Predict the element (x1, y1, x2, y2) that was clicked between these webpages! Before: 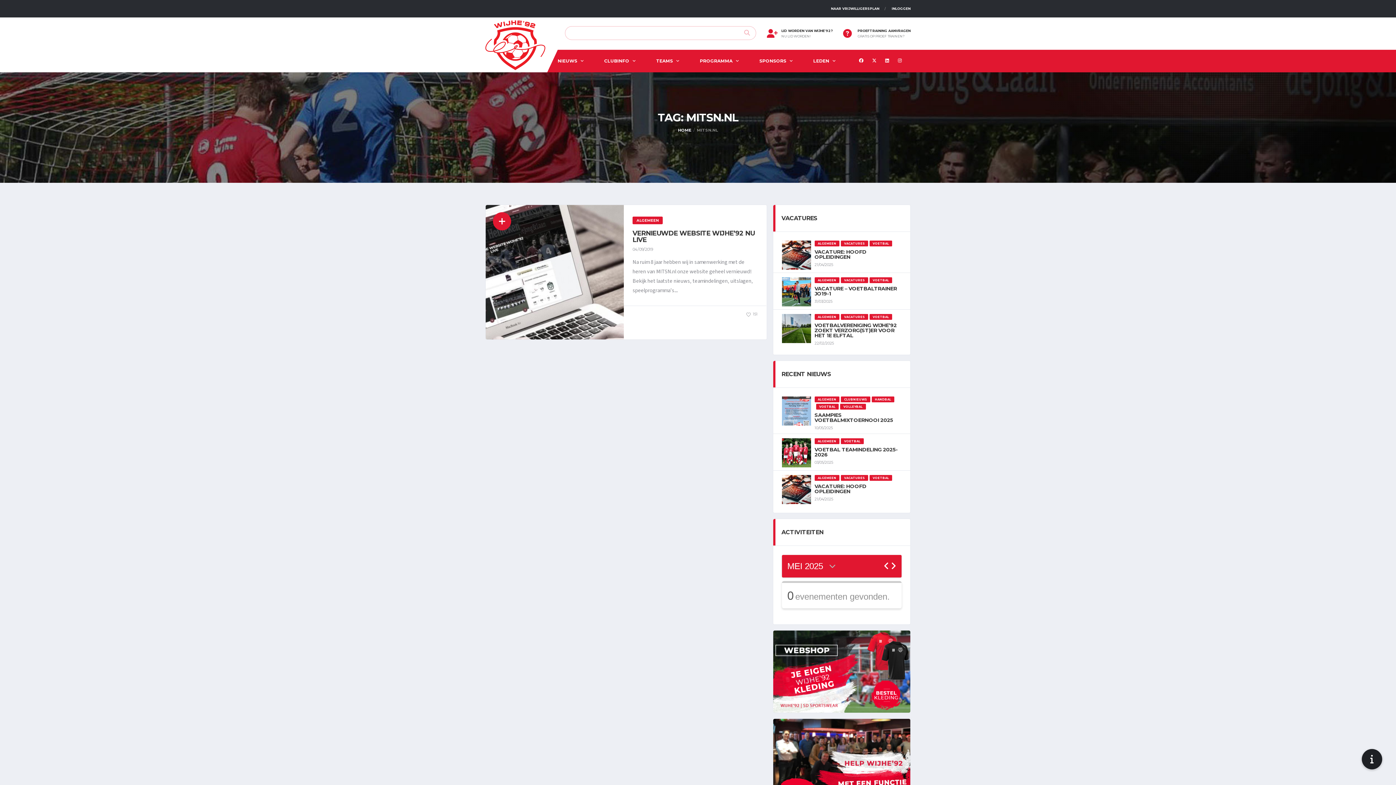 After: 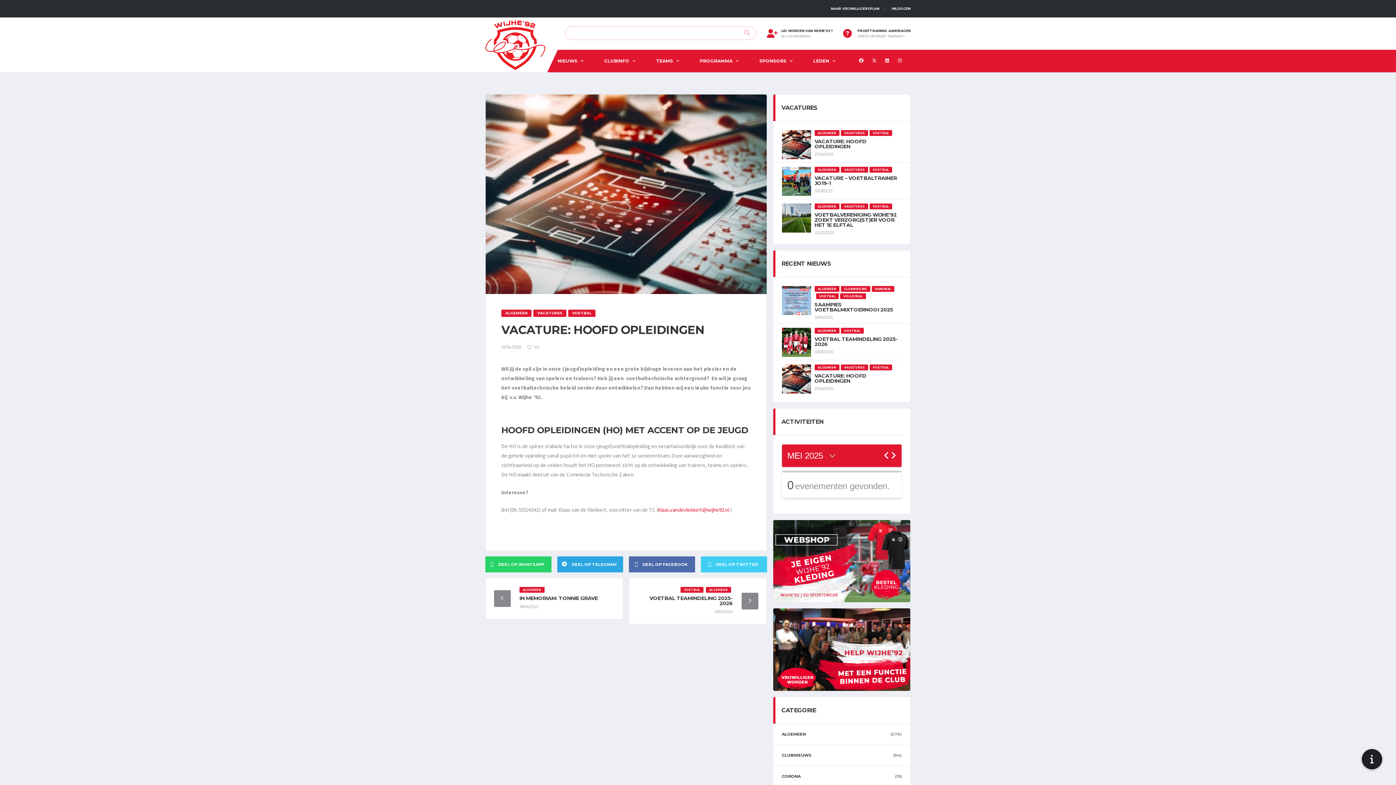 Action: label: VACATURE: HOOFD OPLEIDINGEN bbox: (814, 248, 866, 260)